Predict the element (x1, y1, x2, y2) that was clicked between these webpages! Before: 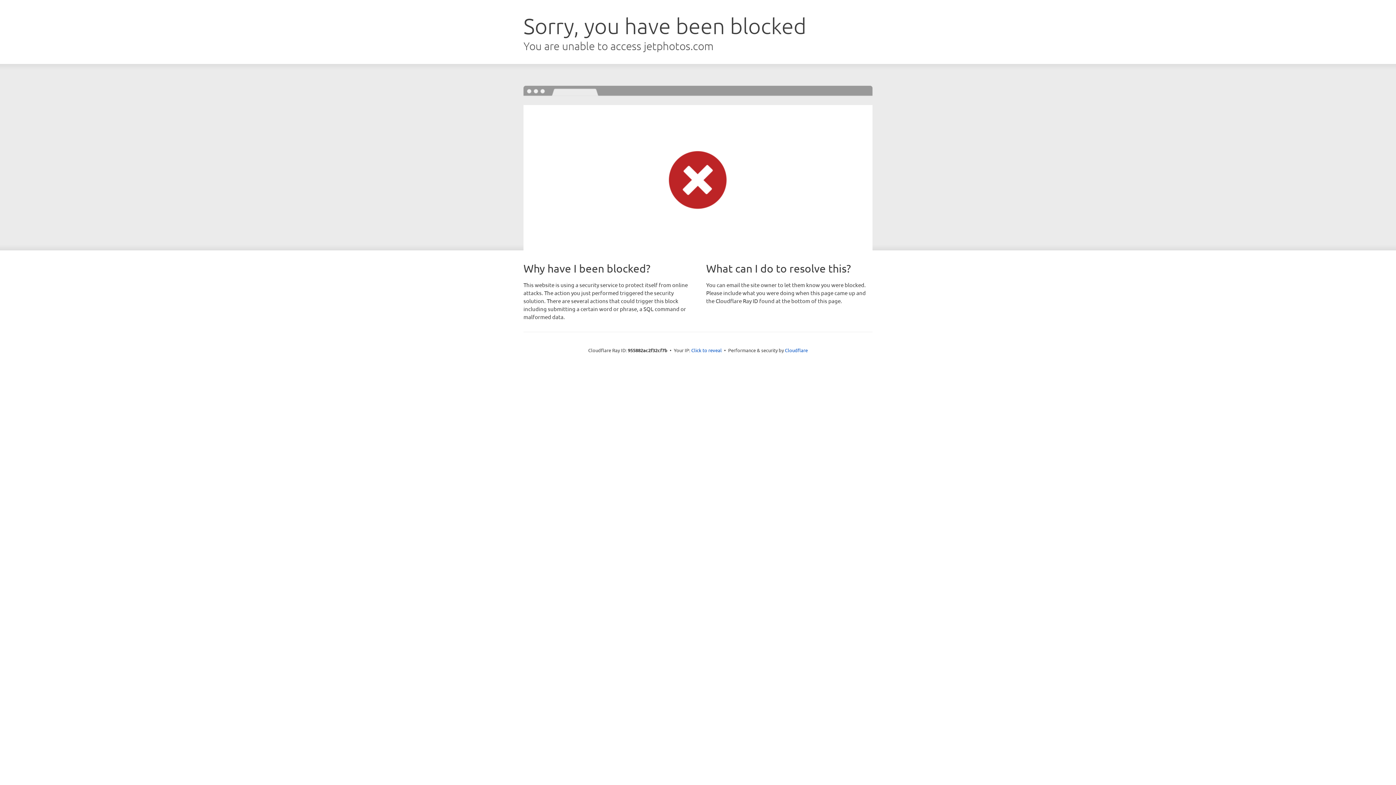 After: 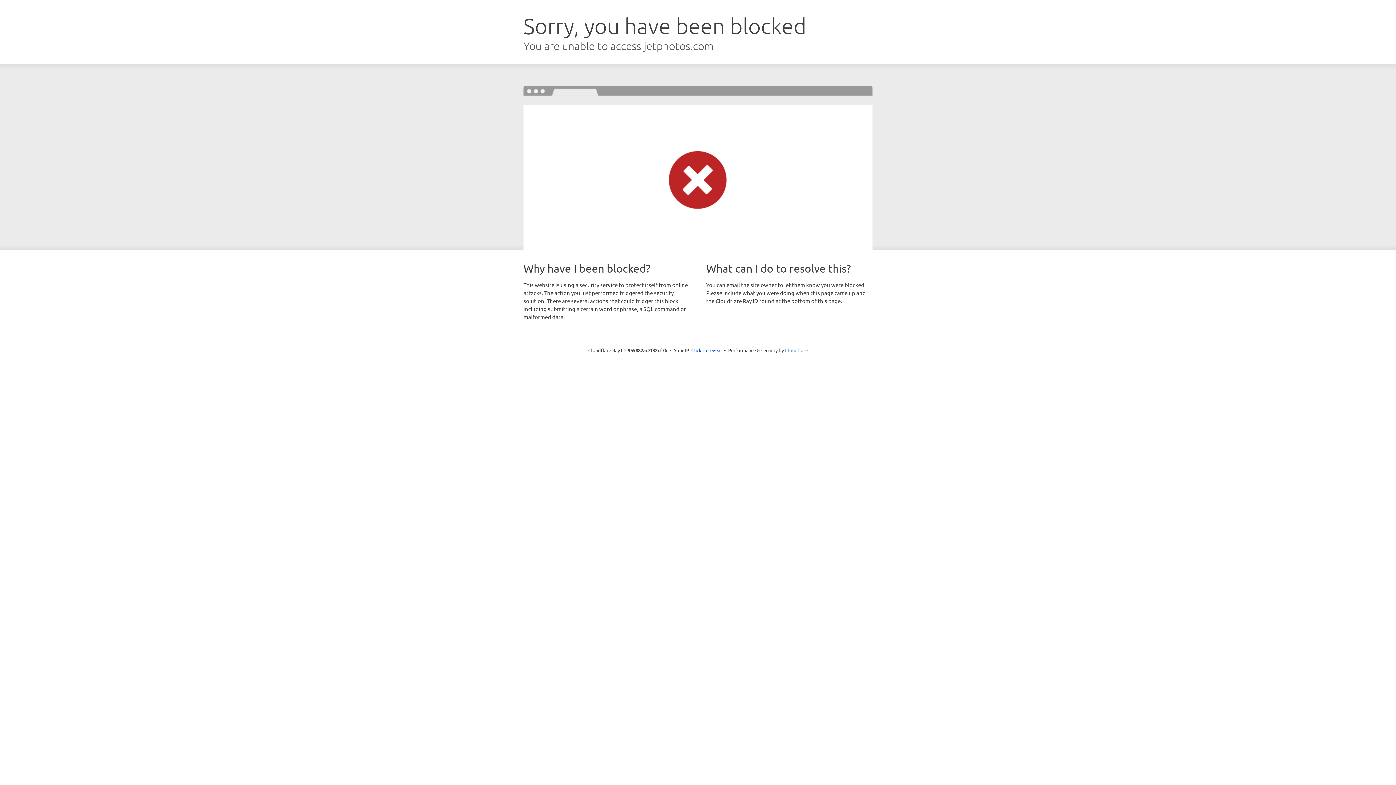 Action: label: Cloudflare bbox: (785, 347, 808, 353)